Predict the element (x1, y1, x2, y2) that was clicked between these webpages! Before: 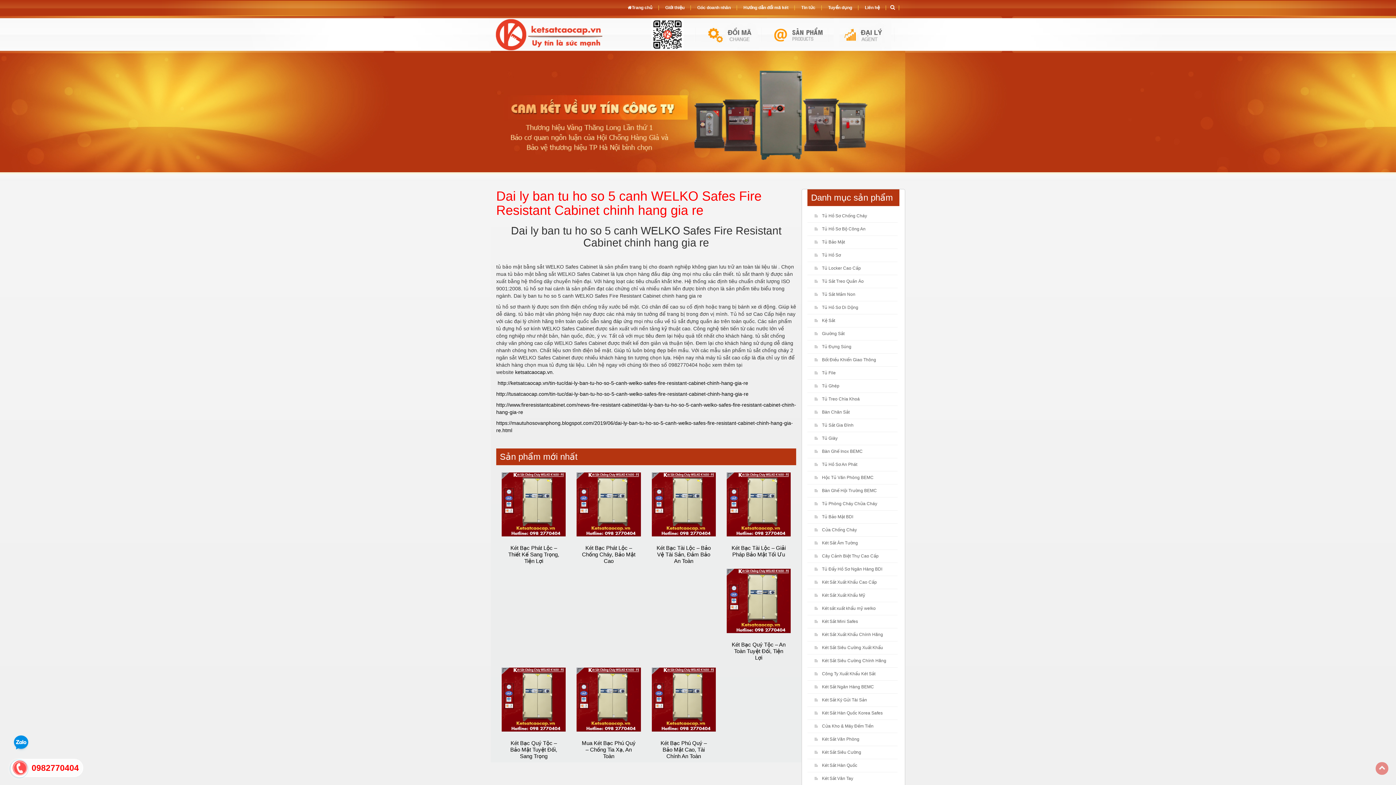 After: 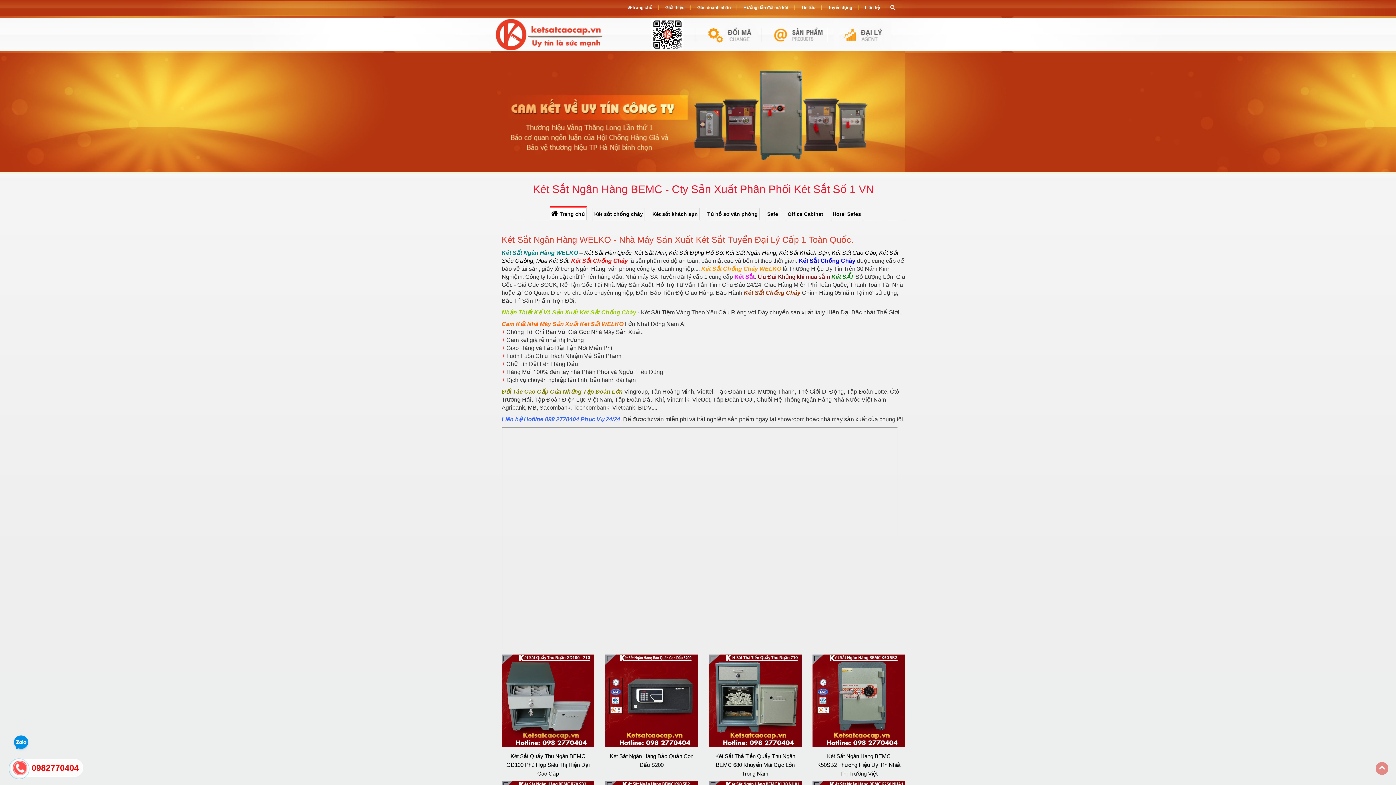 Action: bbox: (814, 681, 876, 693) label: Két Sắt Ngân Hàng BEMC